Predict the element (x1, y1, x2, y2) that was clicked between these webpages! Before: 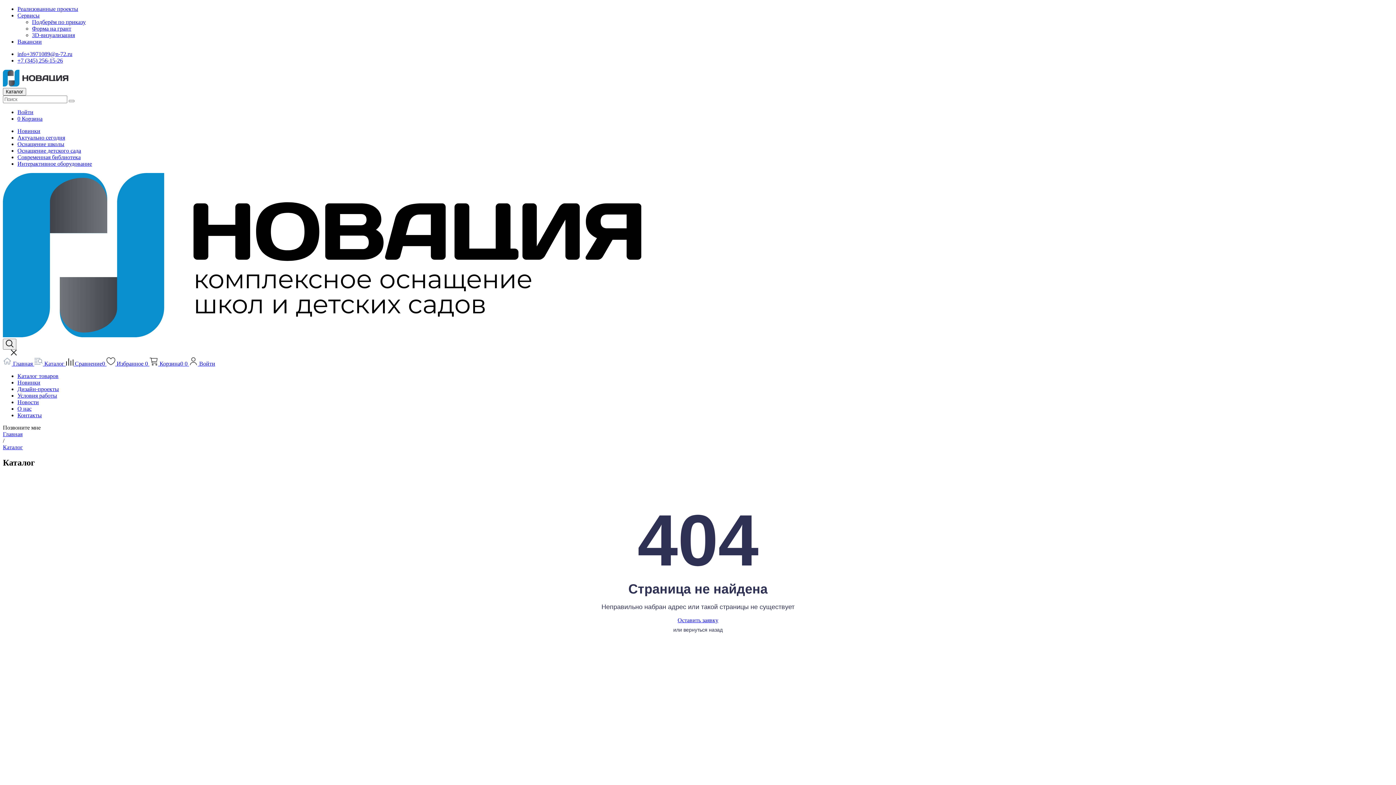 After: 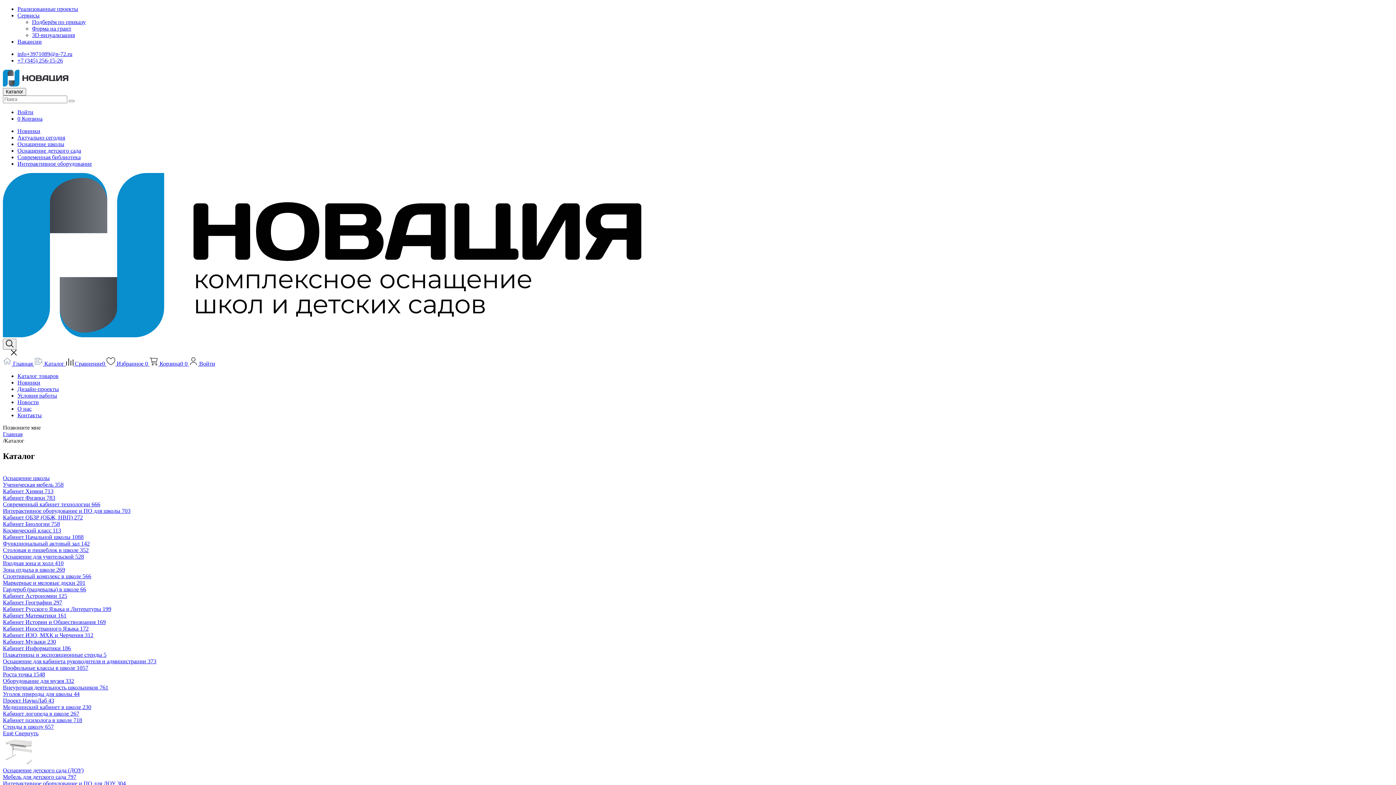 Action: bbox: (2, 88, 26, 95) label: Каталог